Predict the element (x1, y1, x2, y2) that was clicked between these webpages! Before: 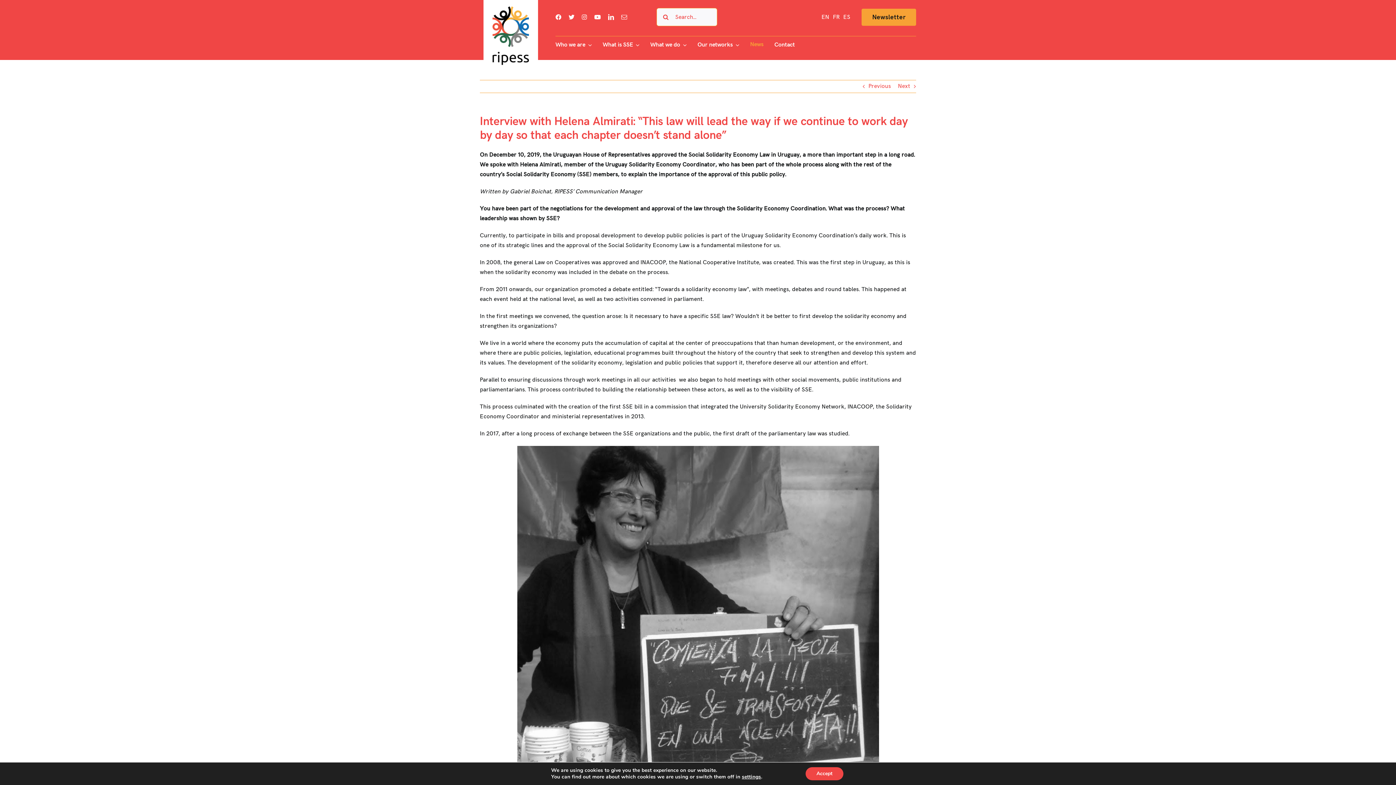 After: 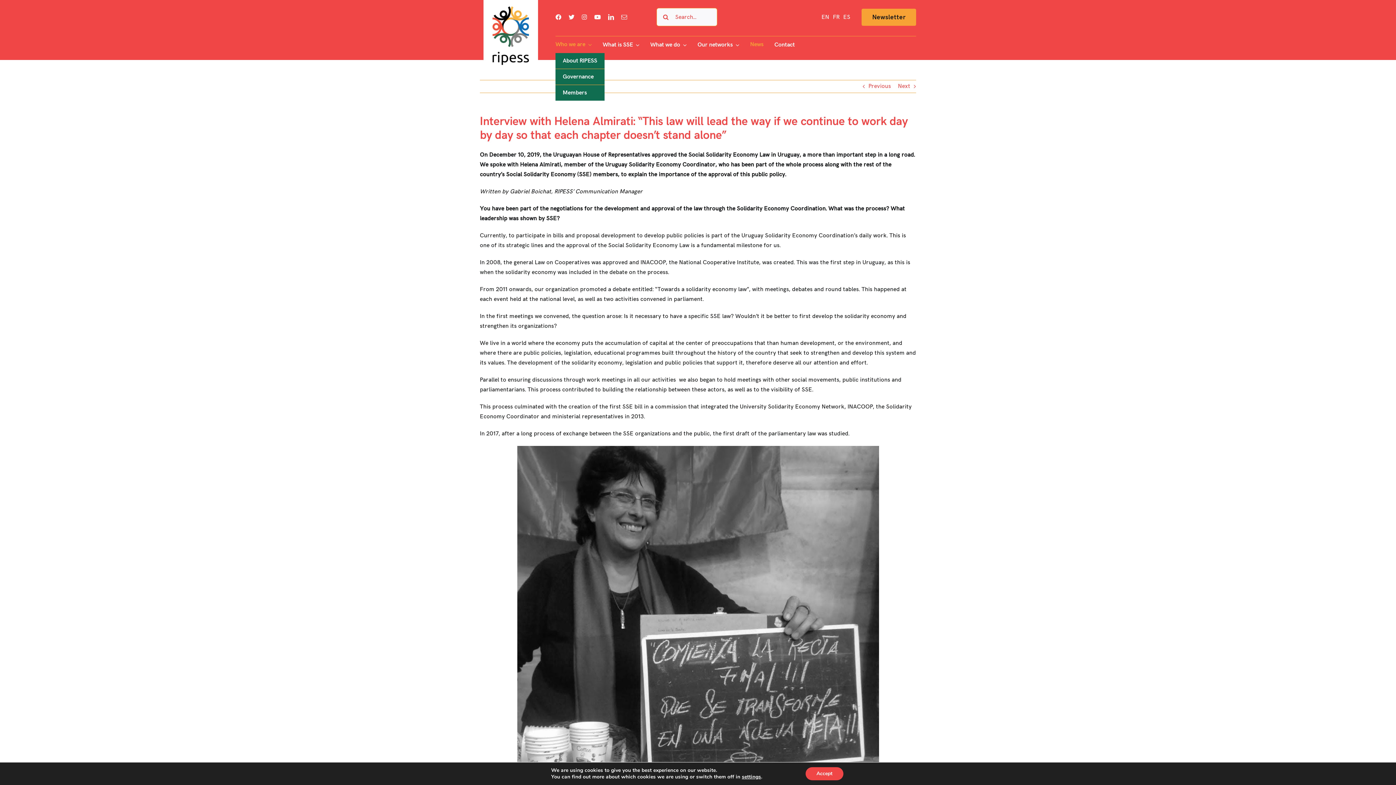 Action: bbox: (555, 36, 591, 50) label: Who we are